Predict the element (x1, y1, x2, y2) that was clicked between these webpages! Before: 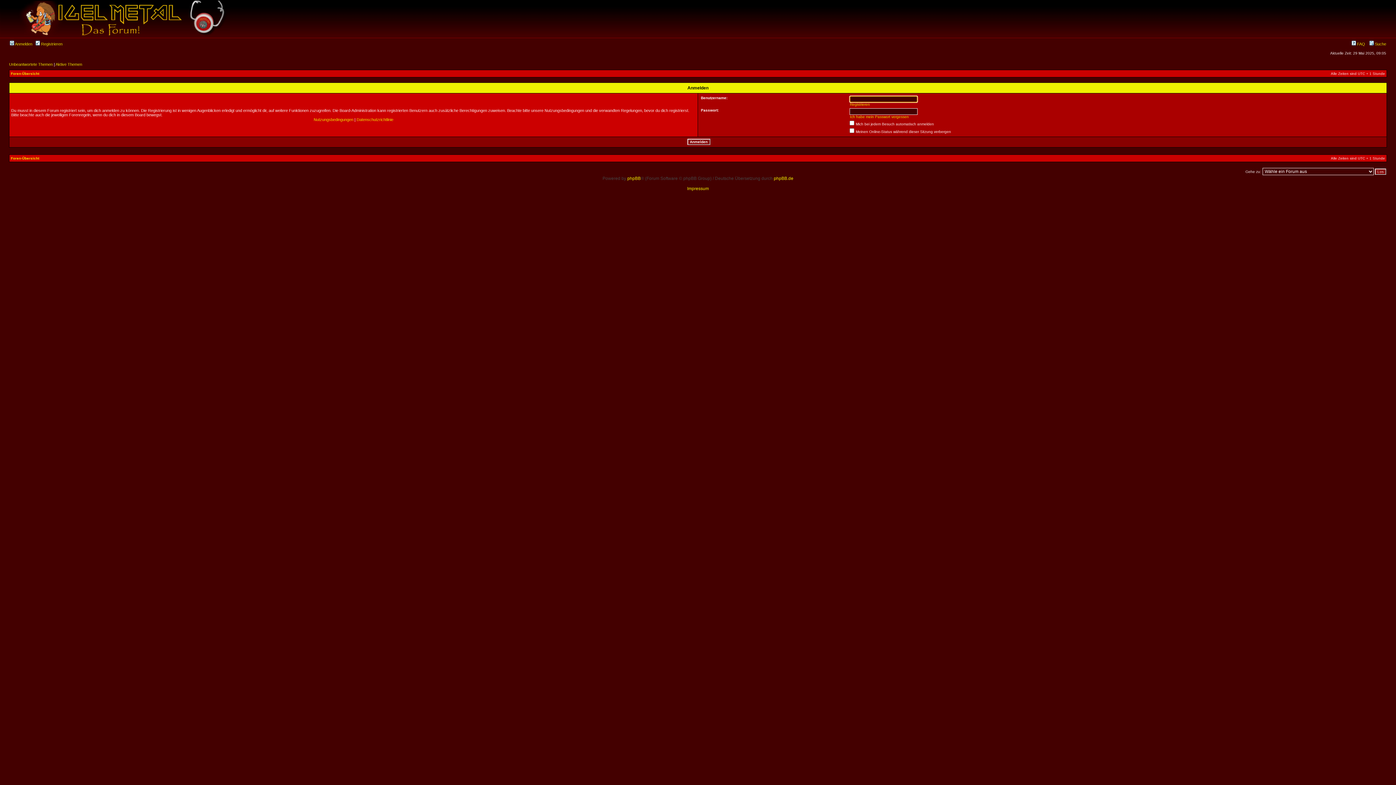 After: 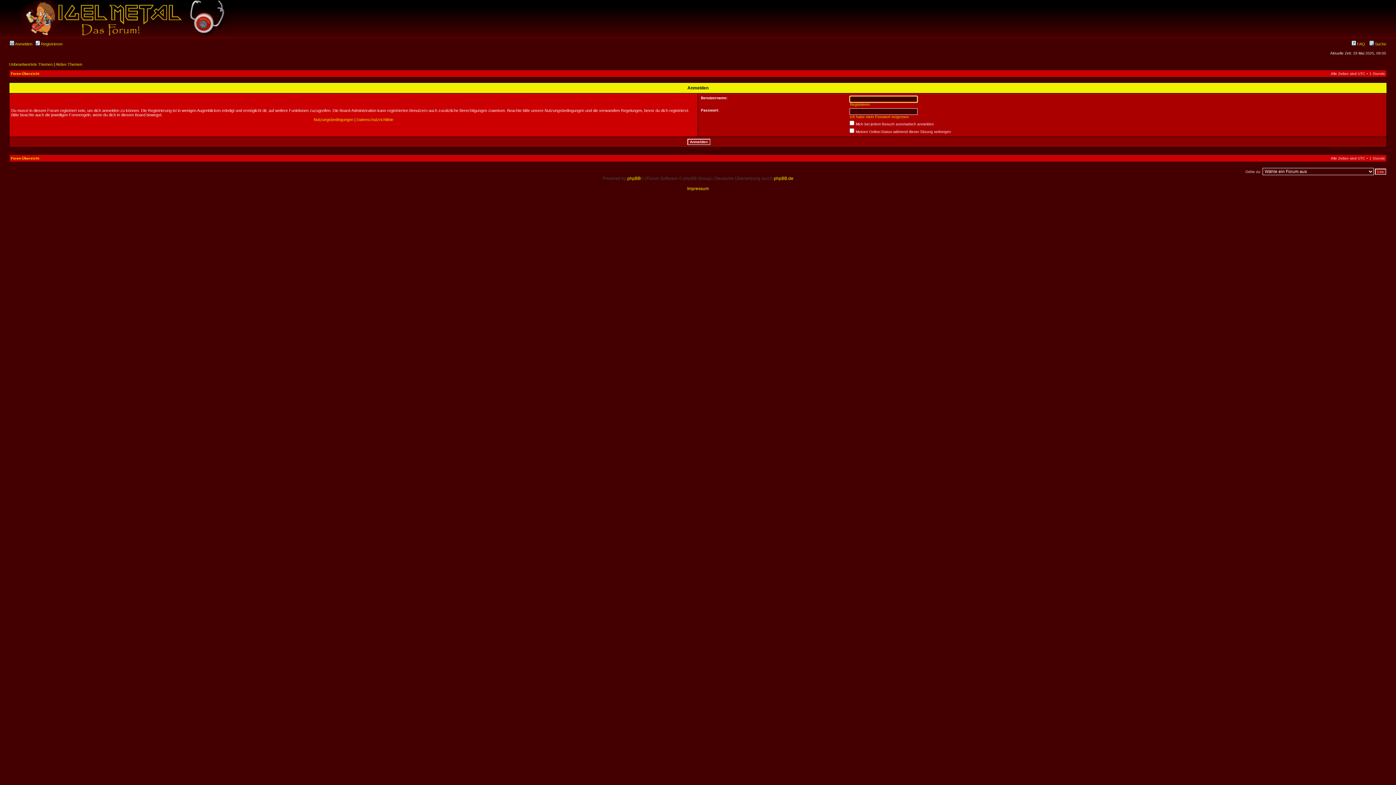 Action: label:  Anmelden bbox: (9, 41, 32, 46)